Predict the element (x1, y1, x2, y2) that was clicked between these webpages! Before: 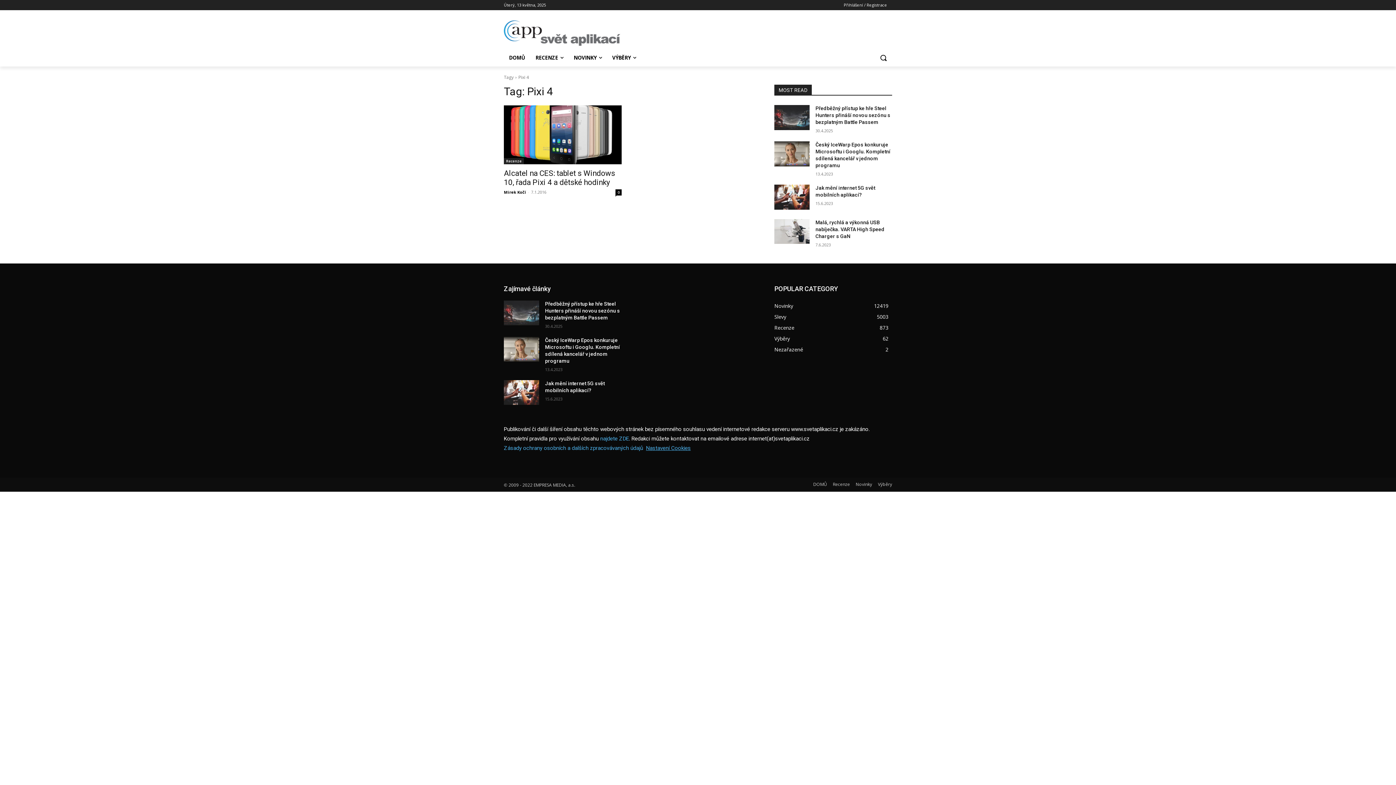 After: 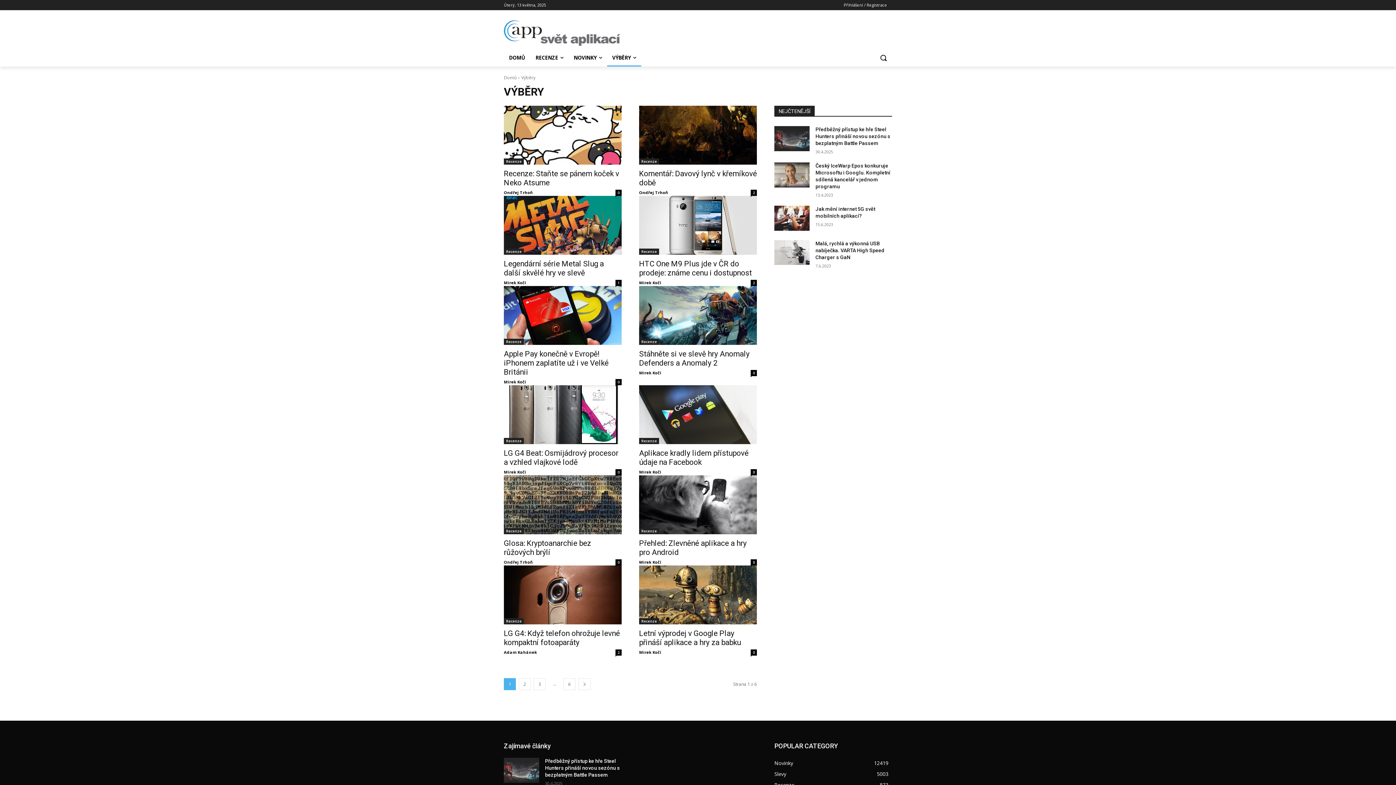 Action: bbox: (878, 480, 892, 488) label: Výběry